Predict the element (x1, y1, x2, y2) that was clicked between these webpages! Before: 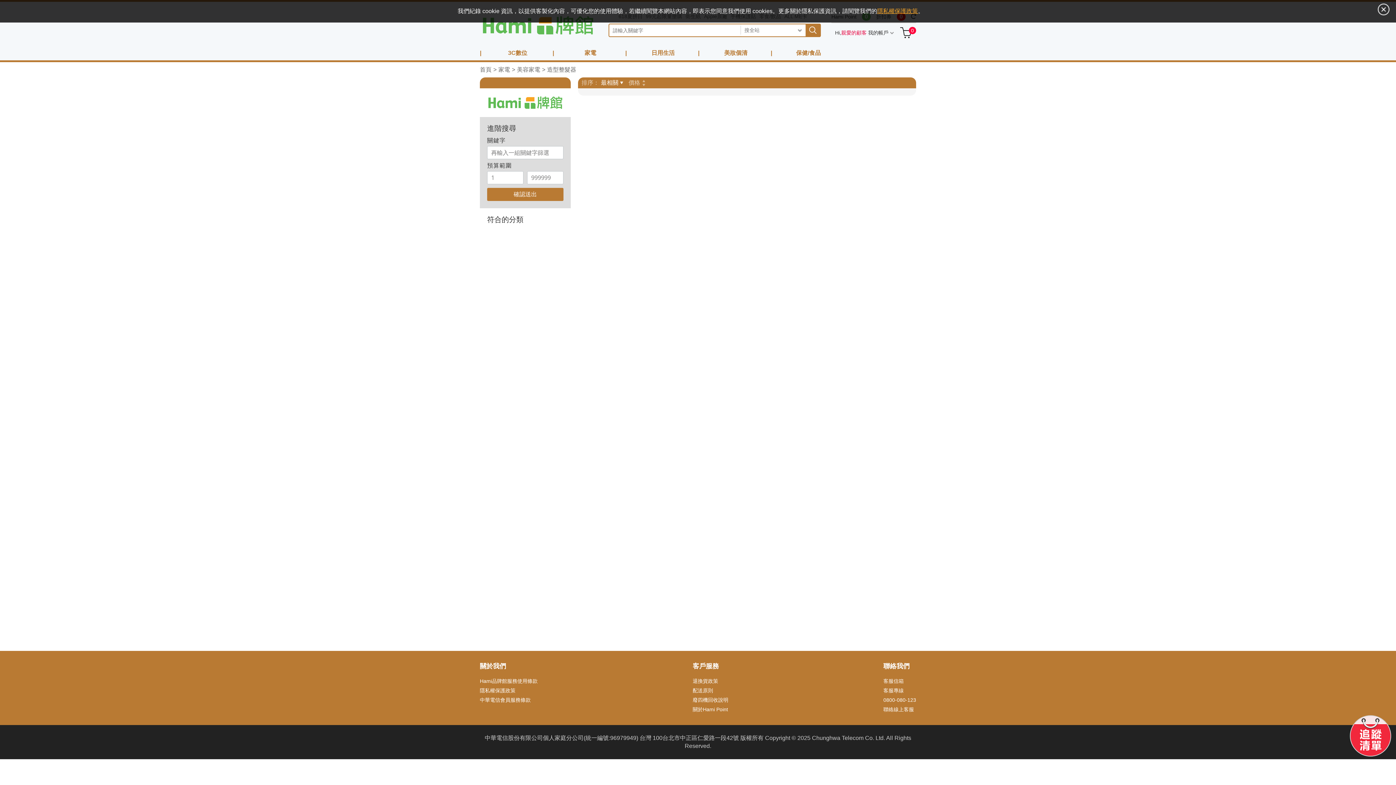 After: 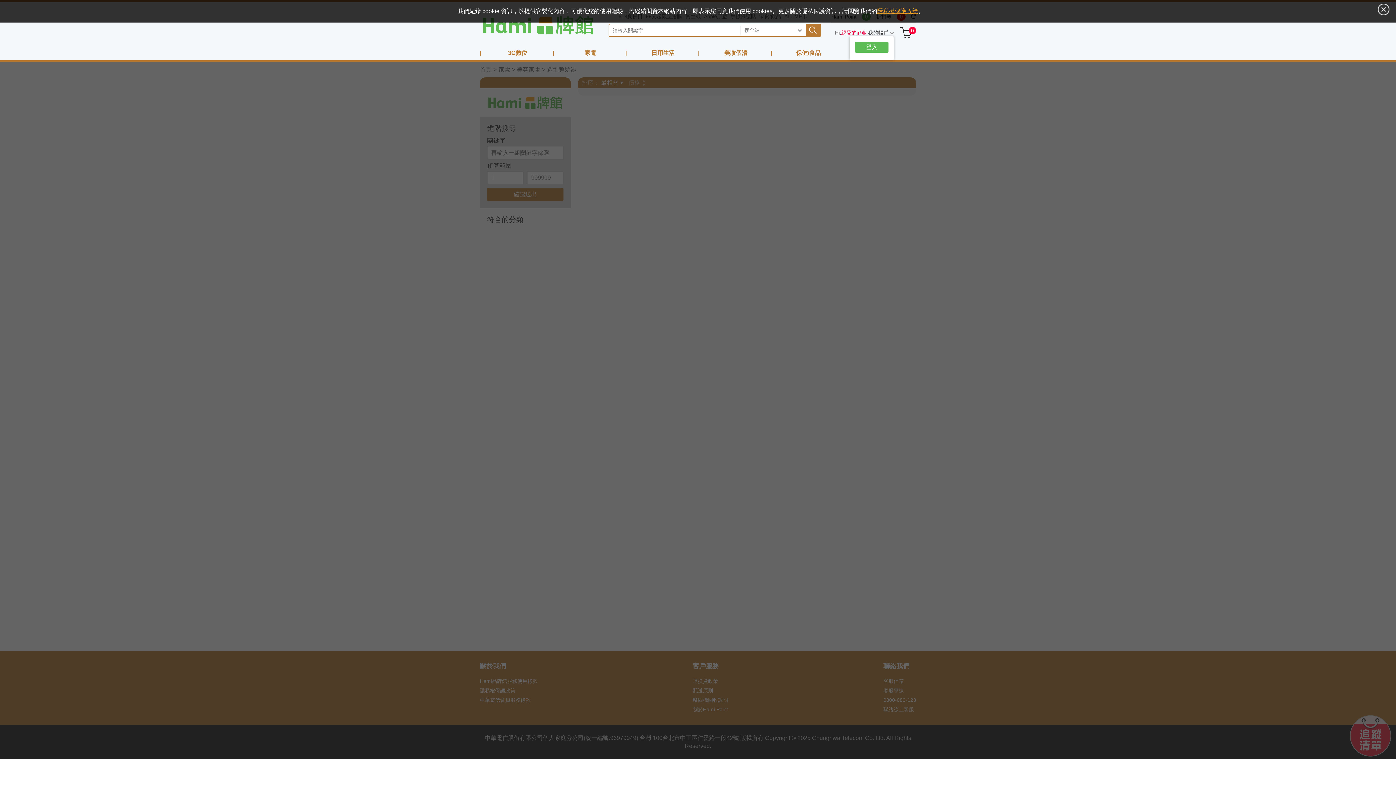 Action: bbox: (835, 29, 894, 36) label: Hi,親愛的顧客 我的帳戶 